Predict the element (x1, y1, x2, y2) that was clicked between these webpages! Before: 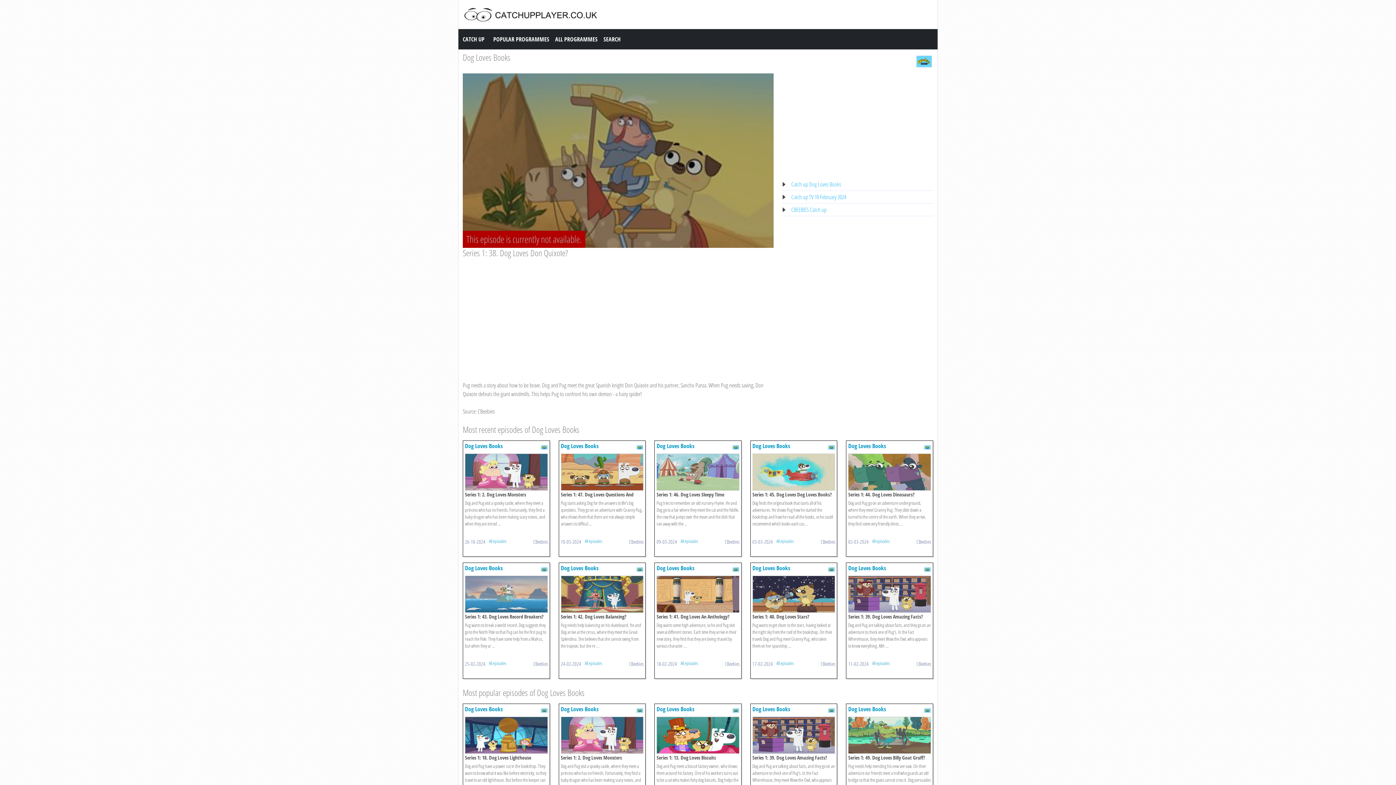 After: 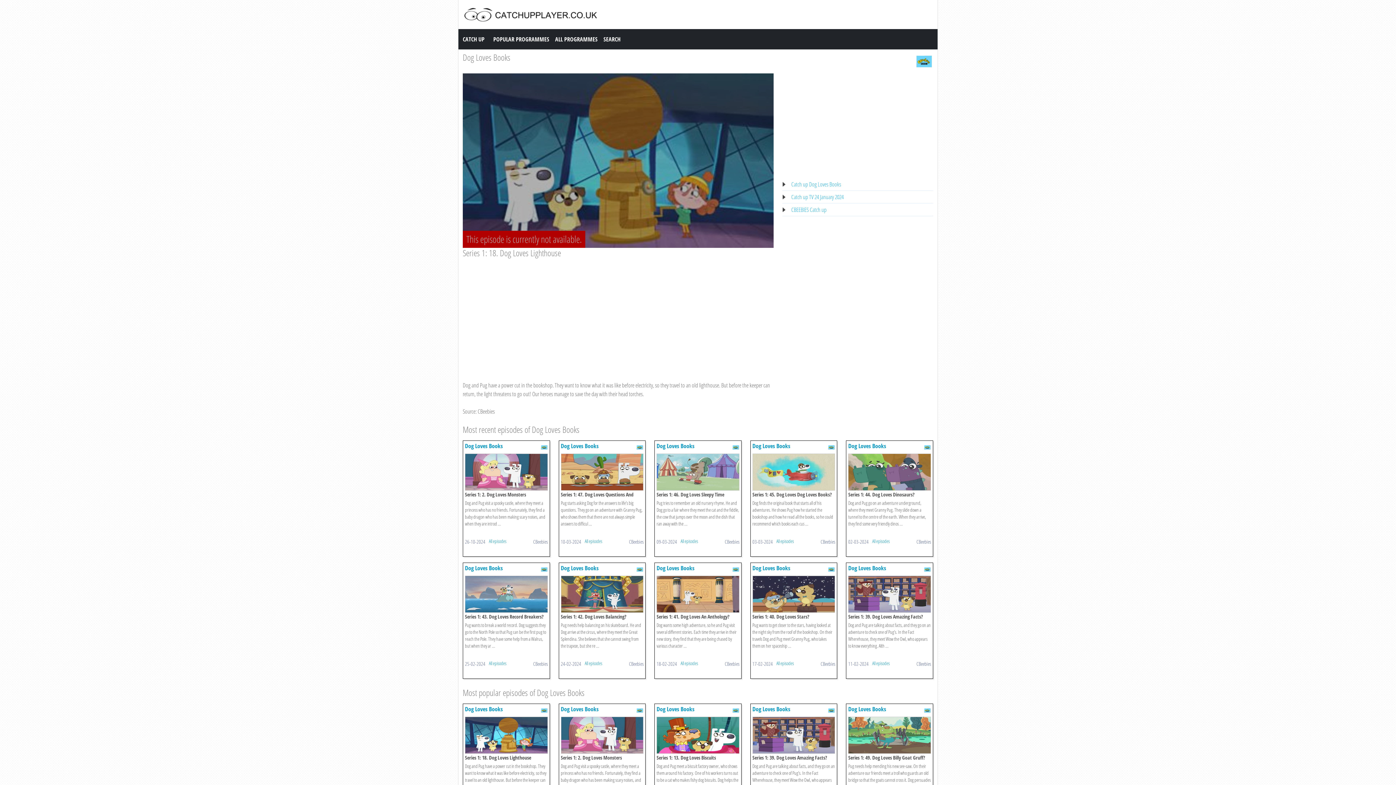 Action: bbox: (465, 730, 547, 738)